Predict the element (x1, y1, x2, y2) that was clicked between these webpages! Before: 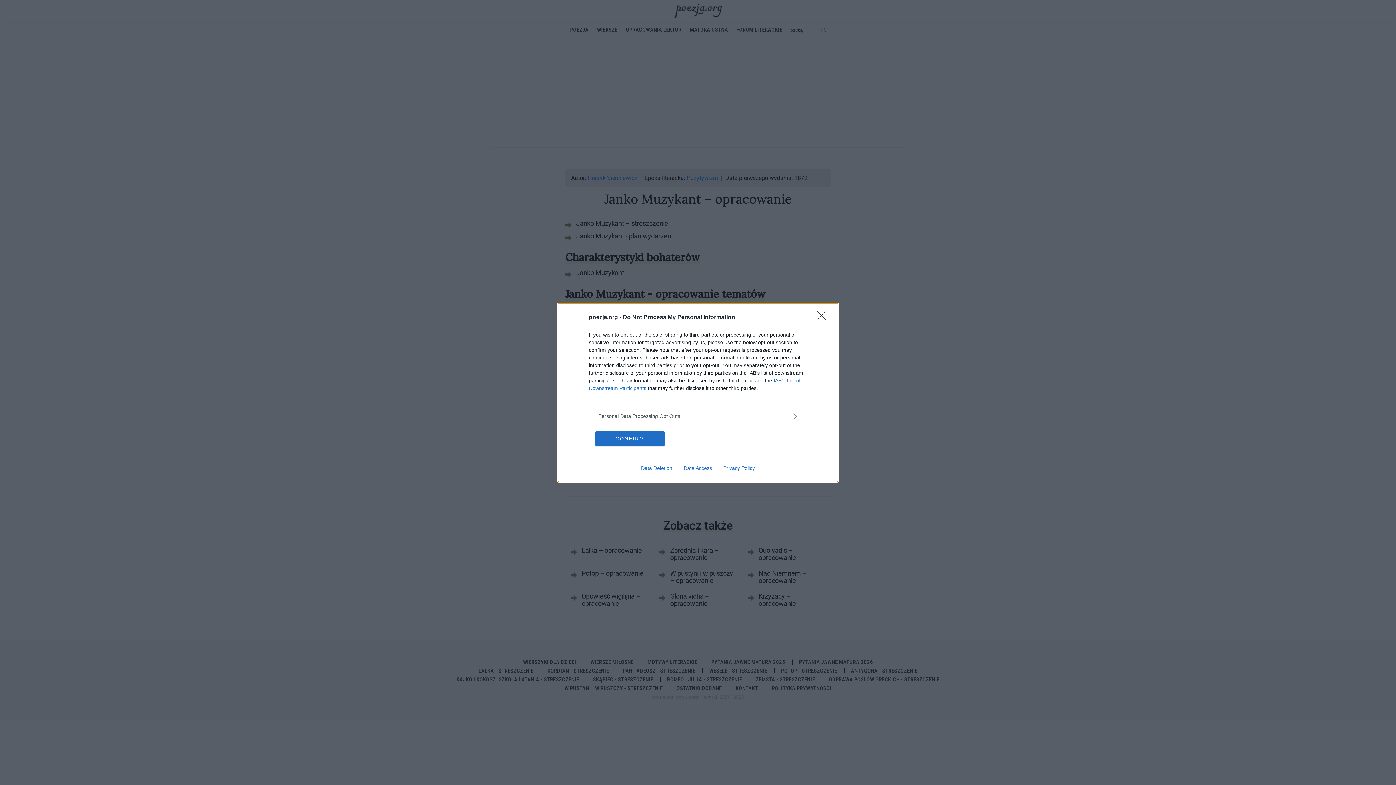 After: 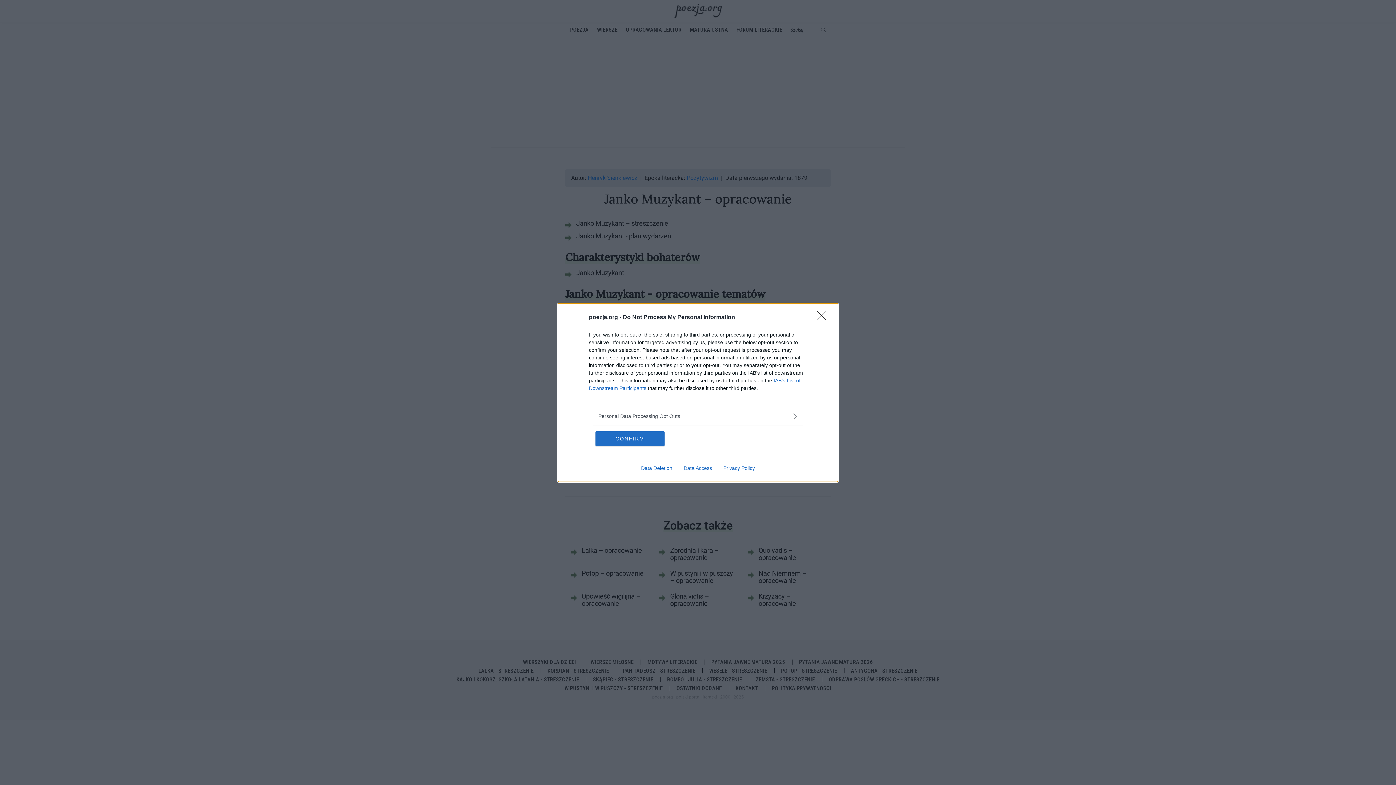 Action: bbox: (678, 465, 717, 471) label: Data Access